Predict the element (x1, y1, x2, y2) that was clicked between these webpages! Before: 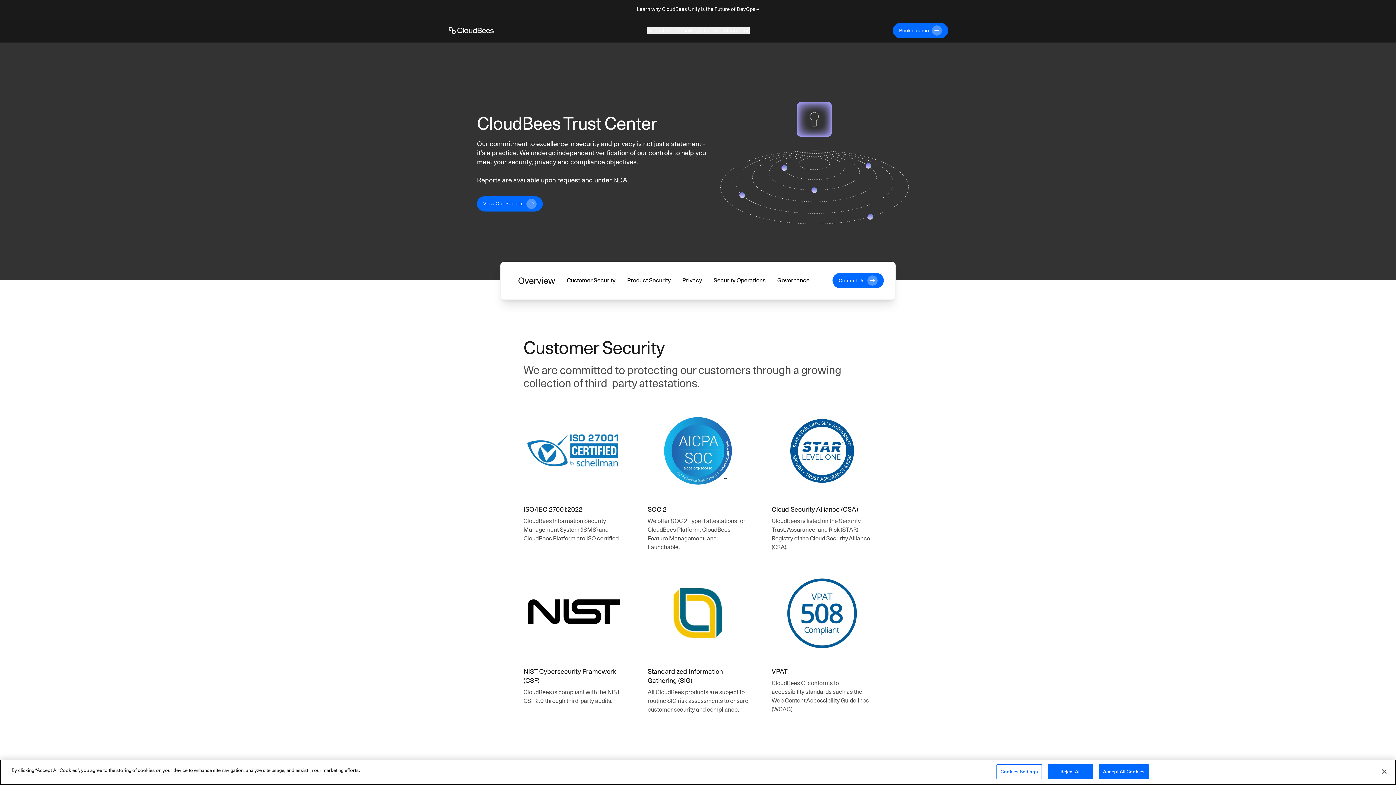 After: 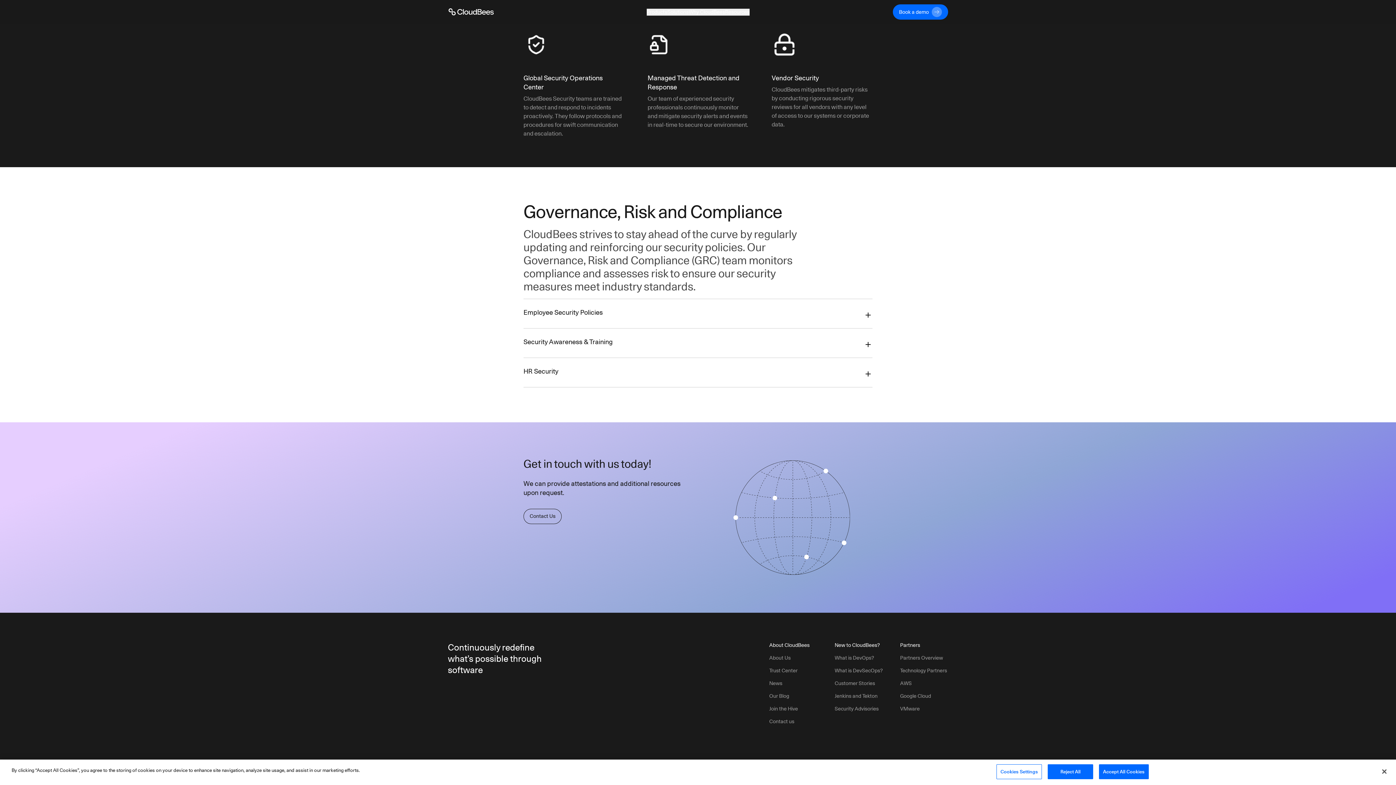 Action: bbox: (832, 273, 884, 288) label: Contact Us